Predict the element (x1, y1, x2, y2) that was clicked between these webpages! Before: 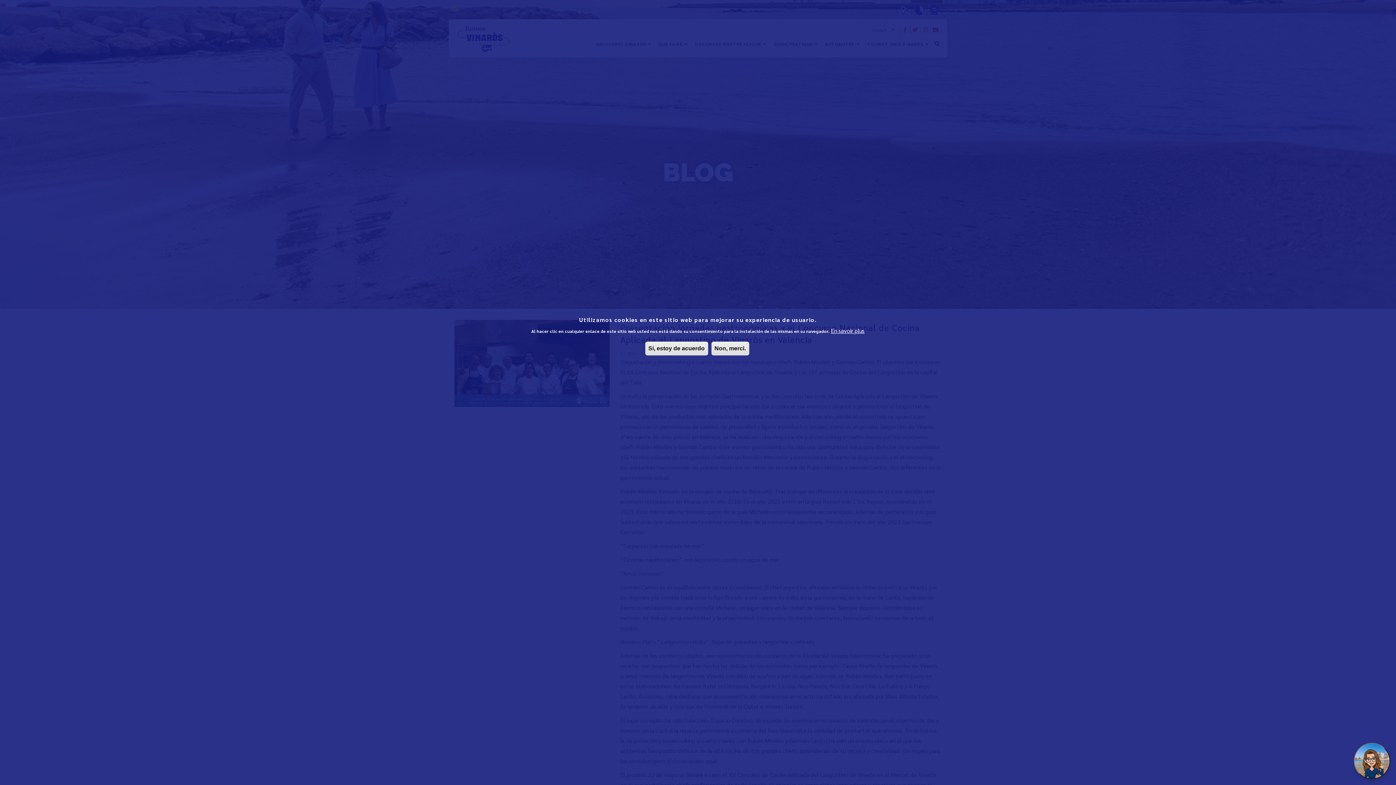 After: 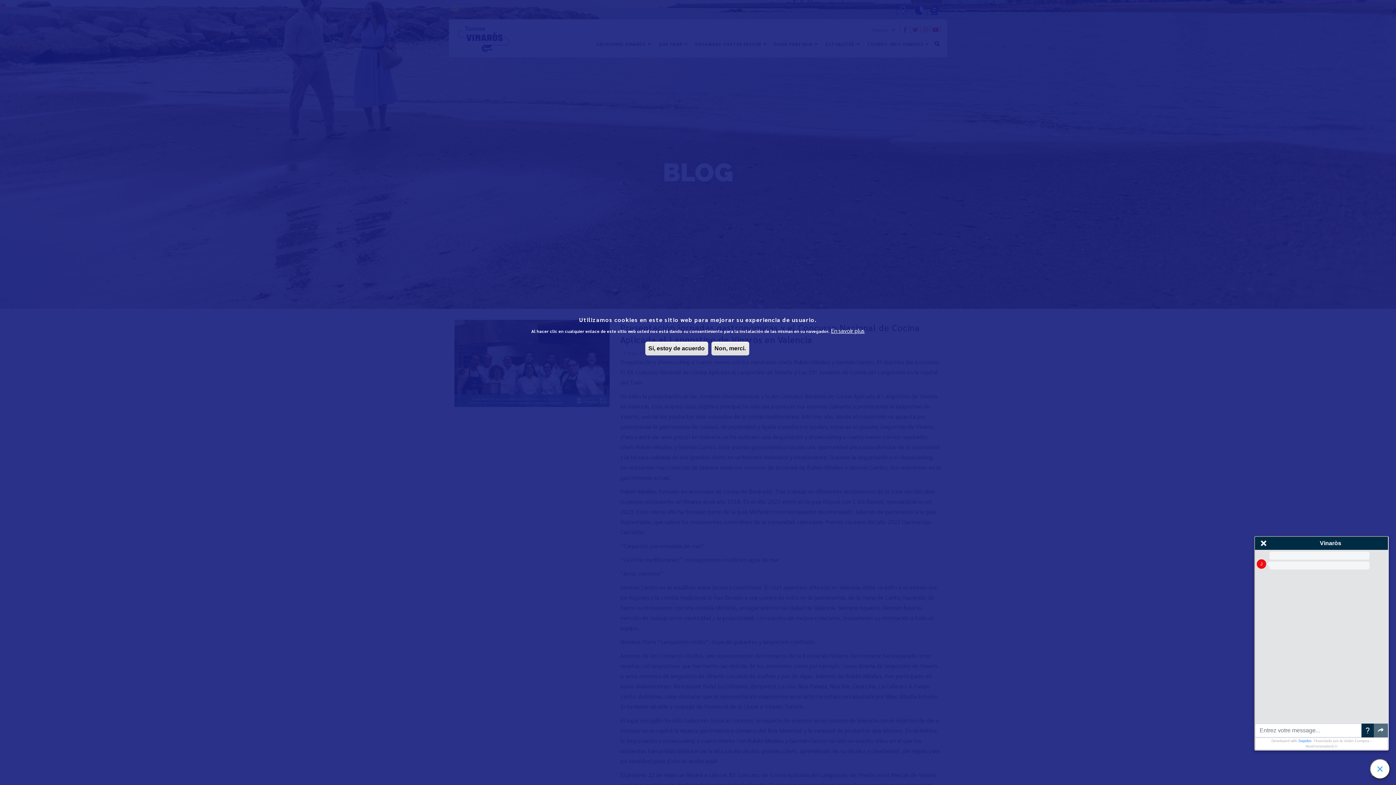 Action: bbox: (1354, 743, 1390, 779) label: Iniciar chatbot